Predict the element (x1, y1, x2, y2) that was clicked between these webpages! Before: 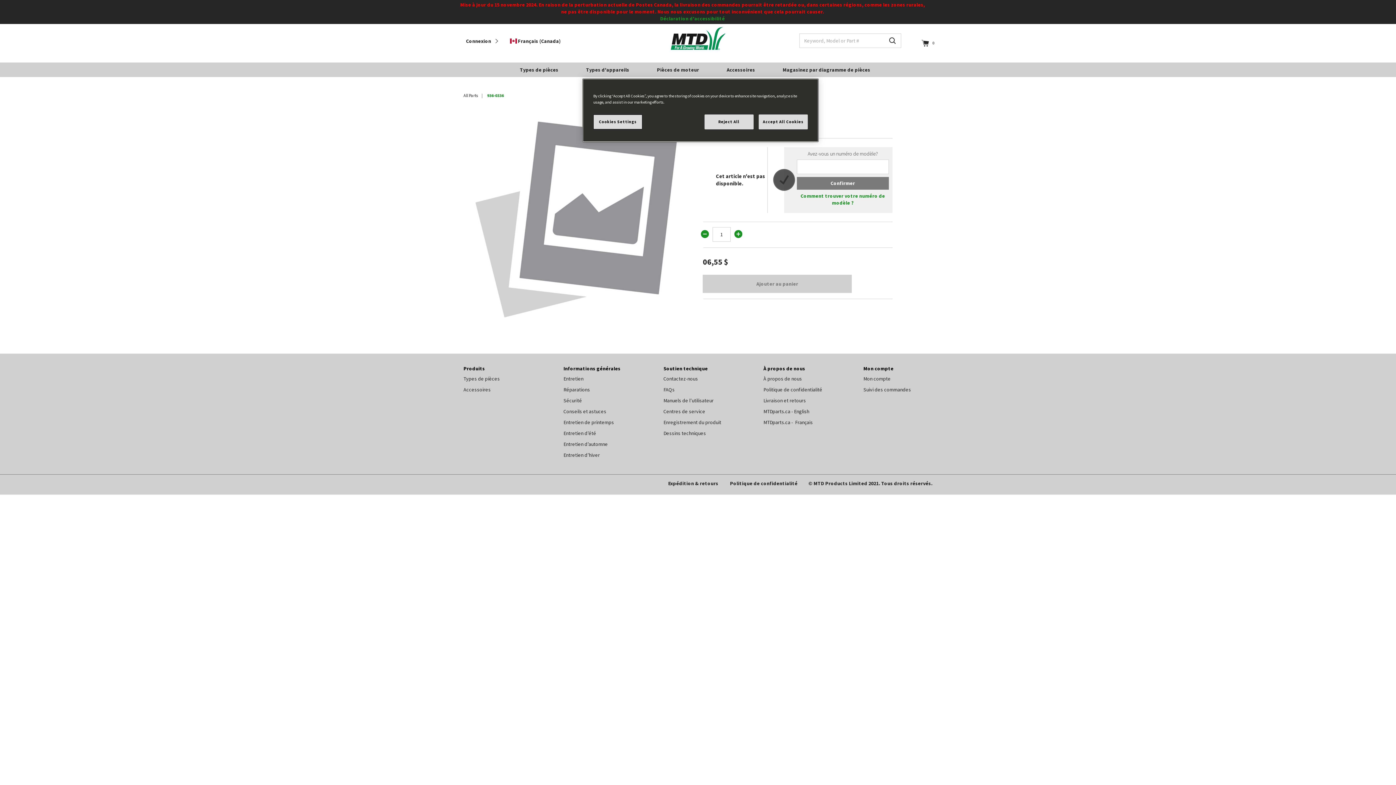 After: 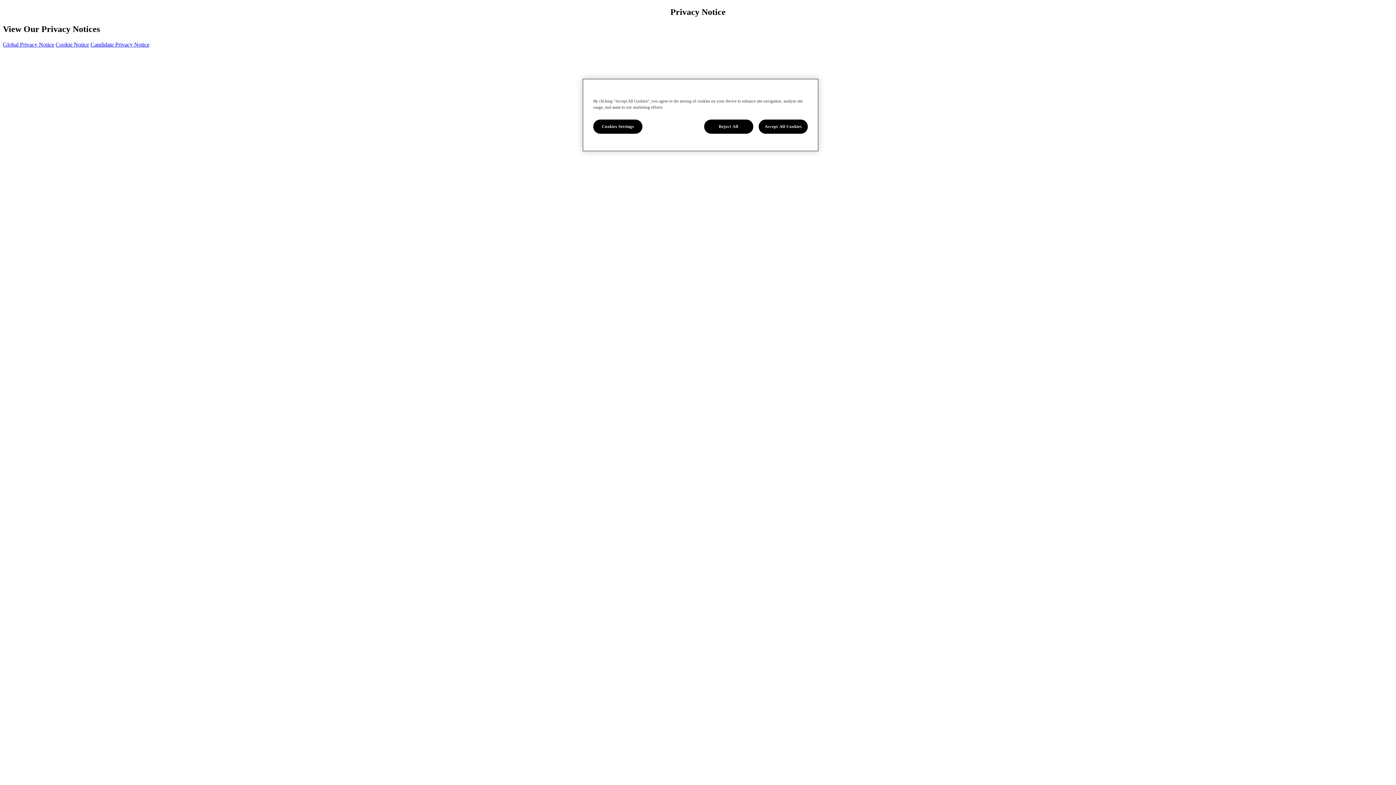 Action: bbox: (730, 480, 797, 486) label: Politique de confidentialité